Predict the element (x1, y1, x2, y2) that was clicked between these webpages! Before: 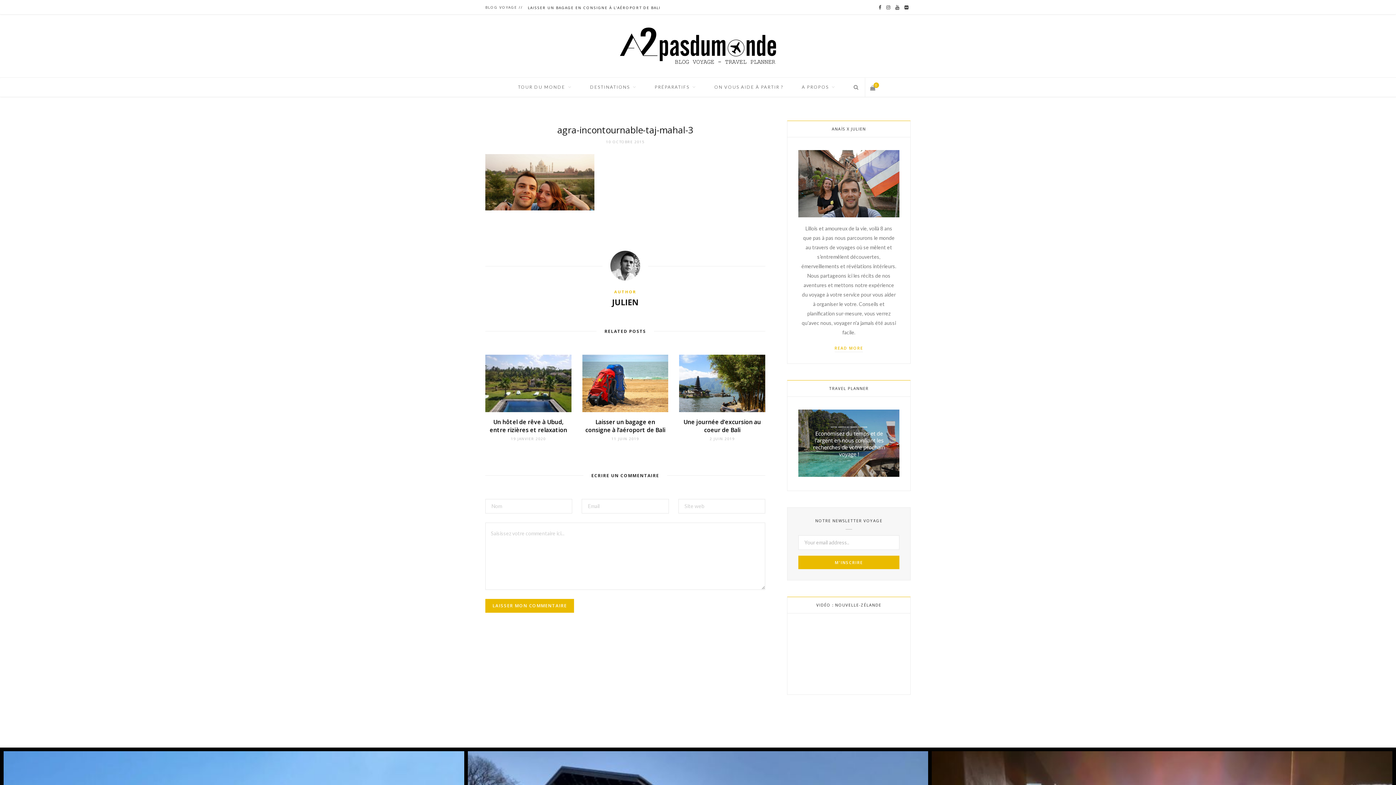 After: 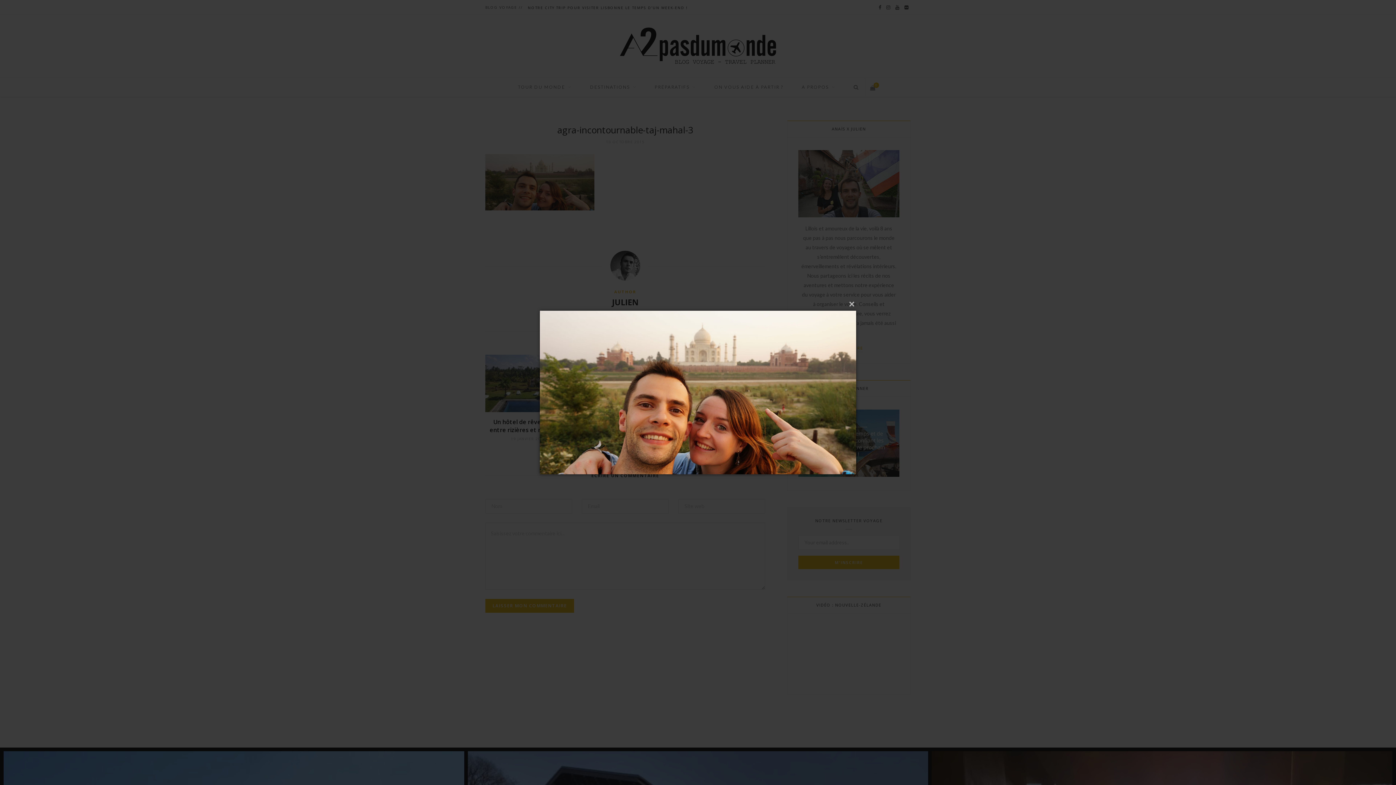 Action: bbox: (485, 205, 594, 211)